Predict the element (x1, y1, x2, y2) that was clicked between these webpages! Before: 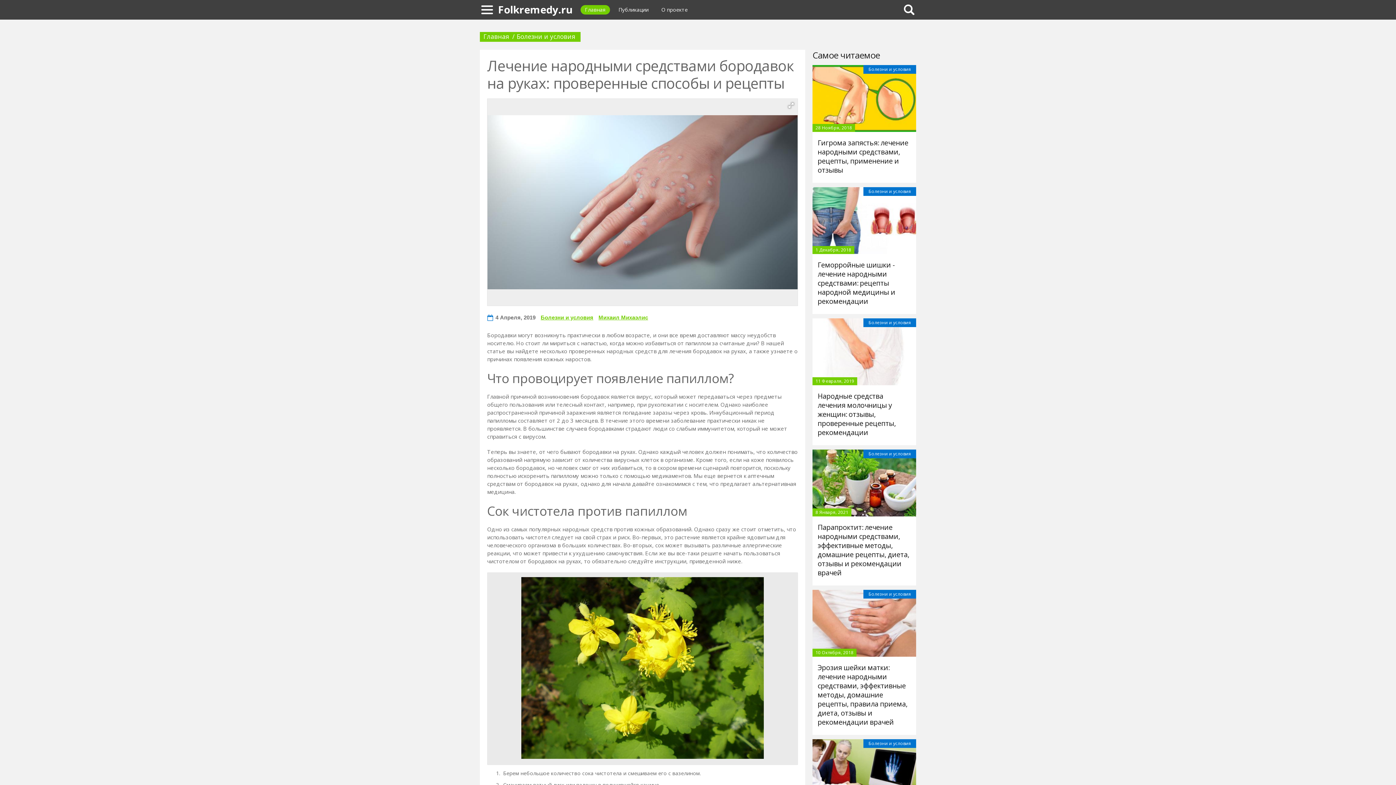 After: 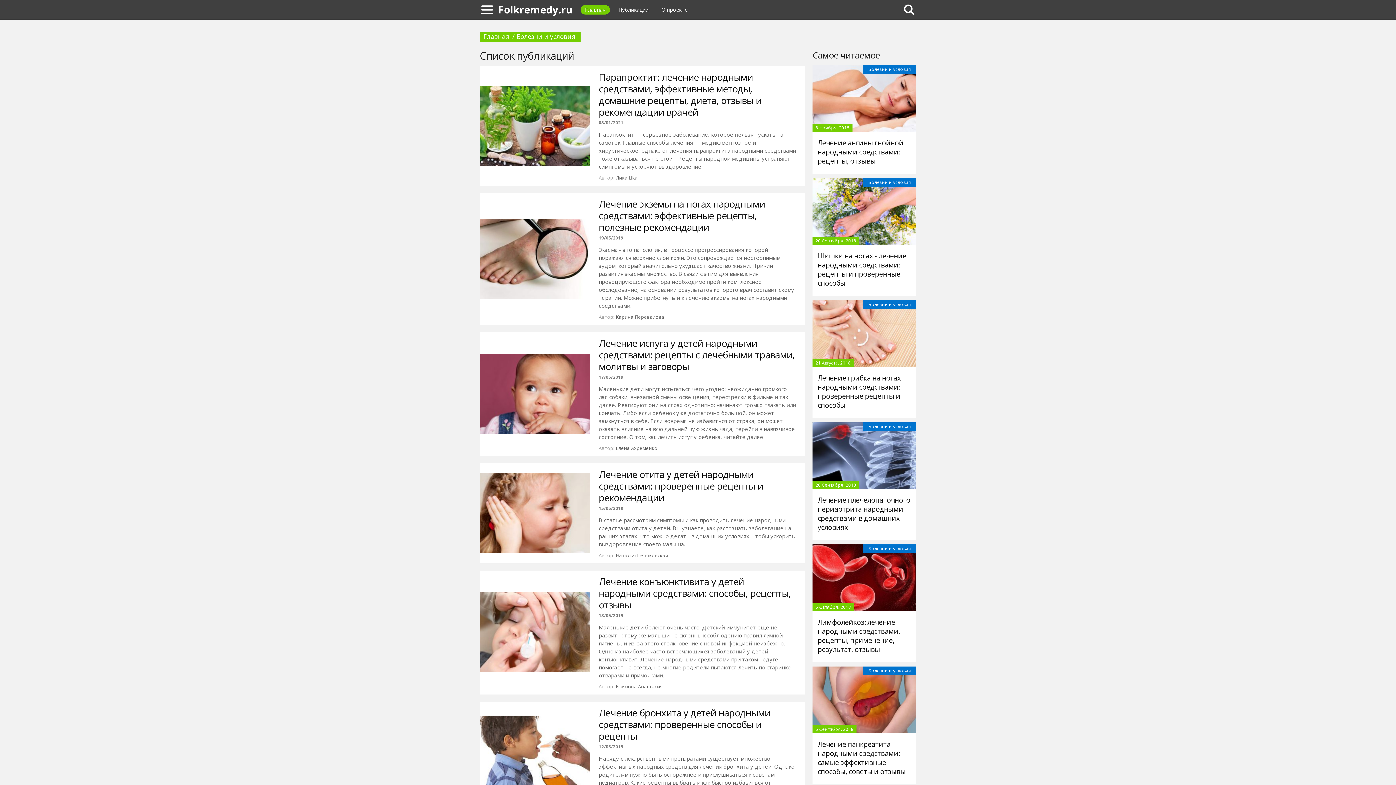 Action: label: Болезни и условия bbox: (540, 314, 593, 320)